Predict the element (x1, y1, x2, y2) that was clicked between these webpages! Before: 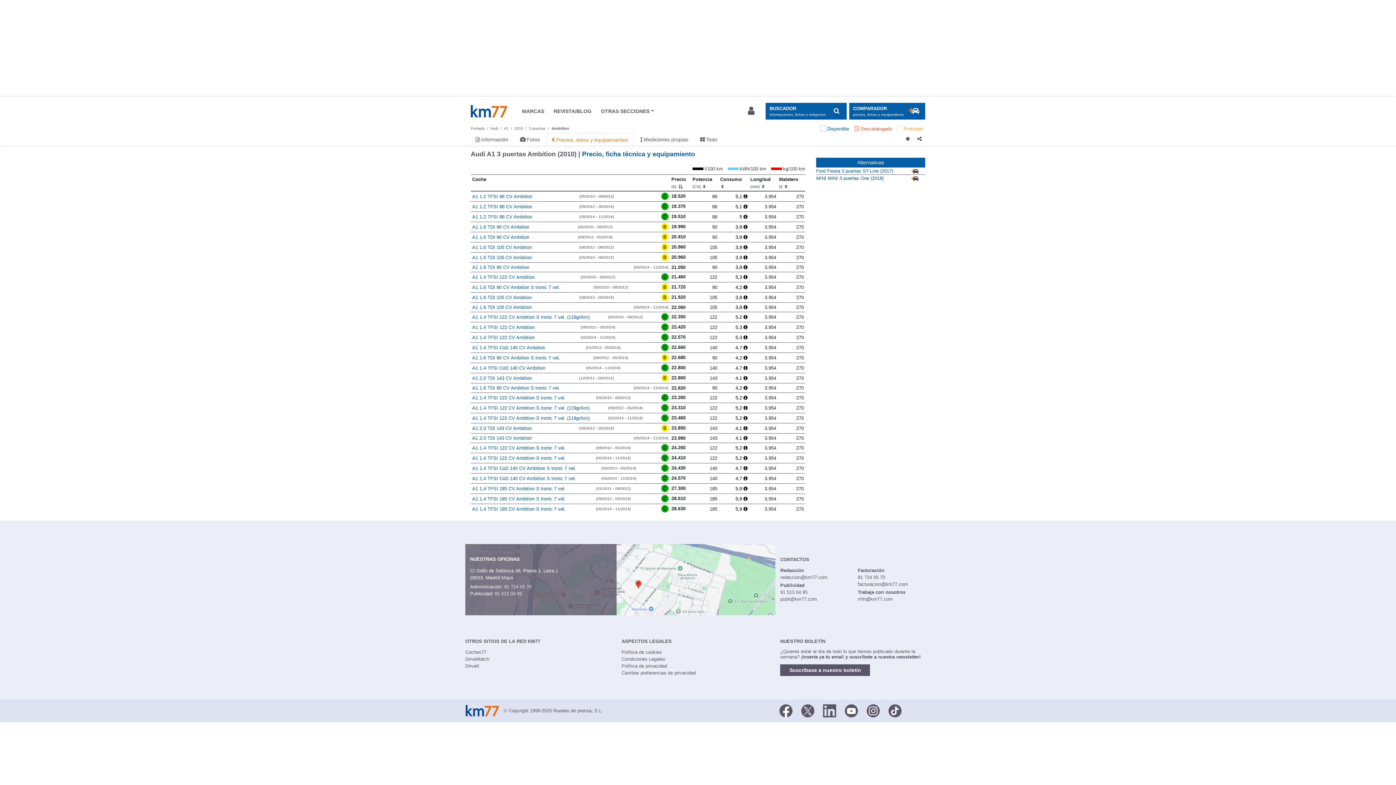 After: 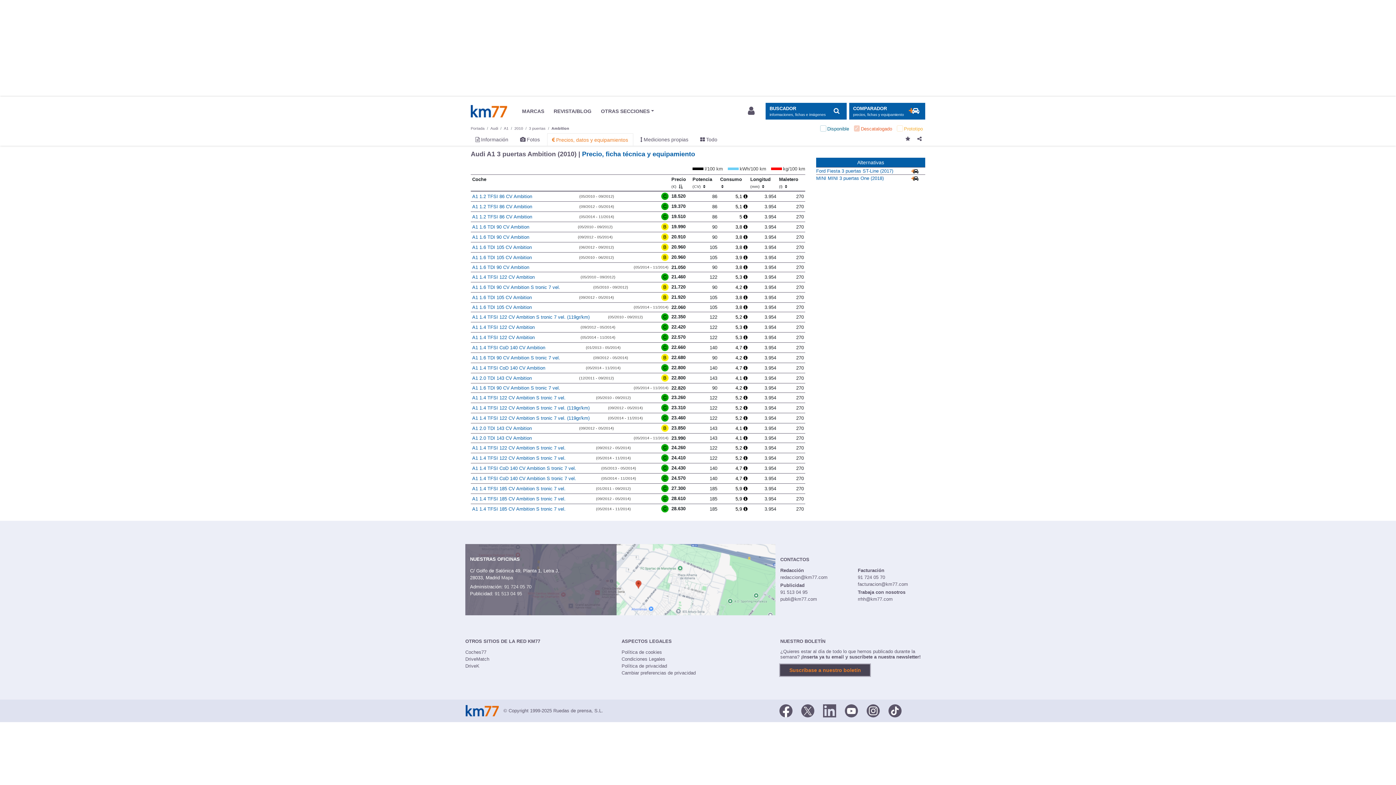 Action: bbox: (780, 664, 870, 676) label: Suscríbase a nuestro boletín